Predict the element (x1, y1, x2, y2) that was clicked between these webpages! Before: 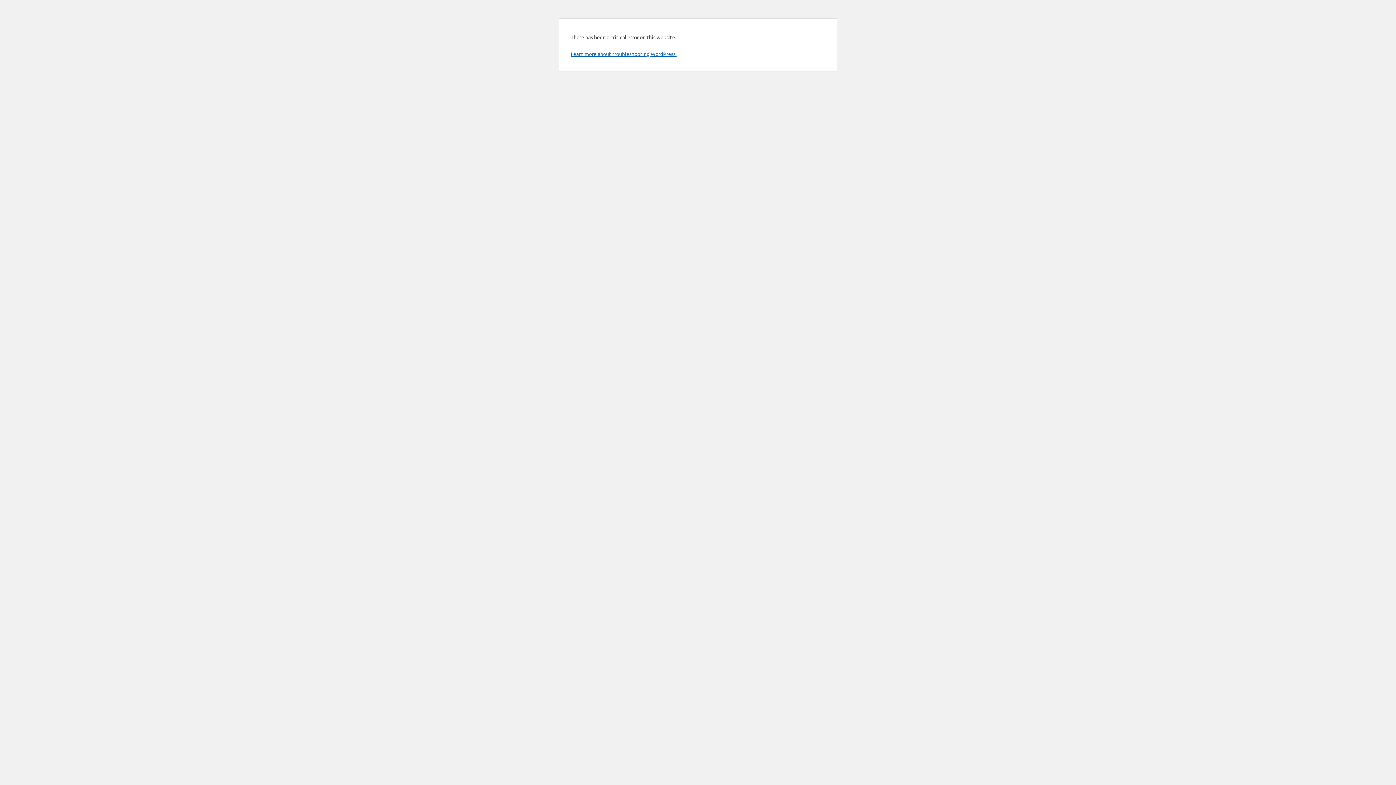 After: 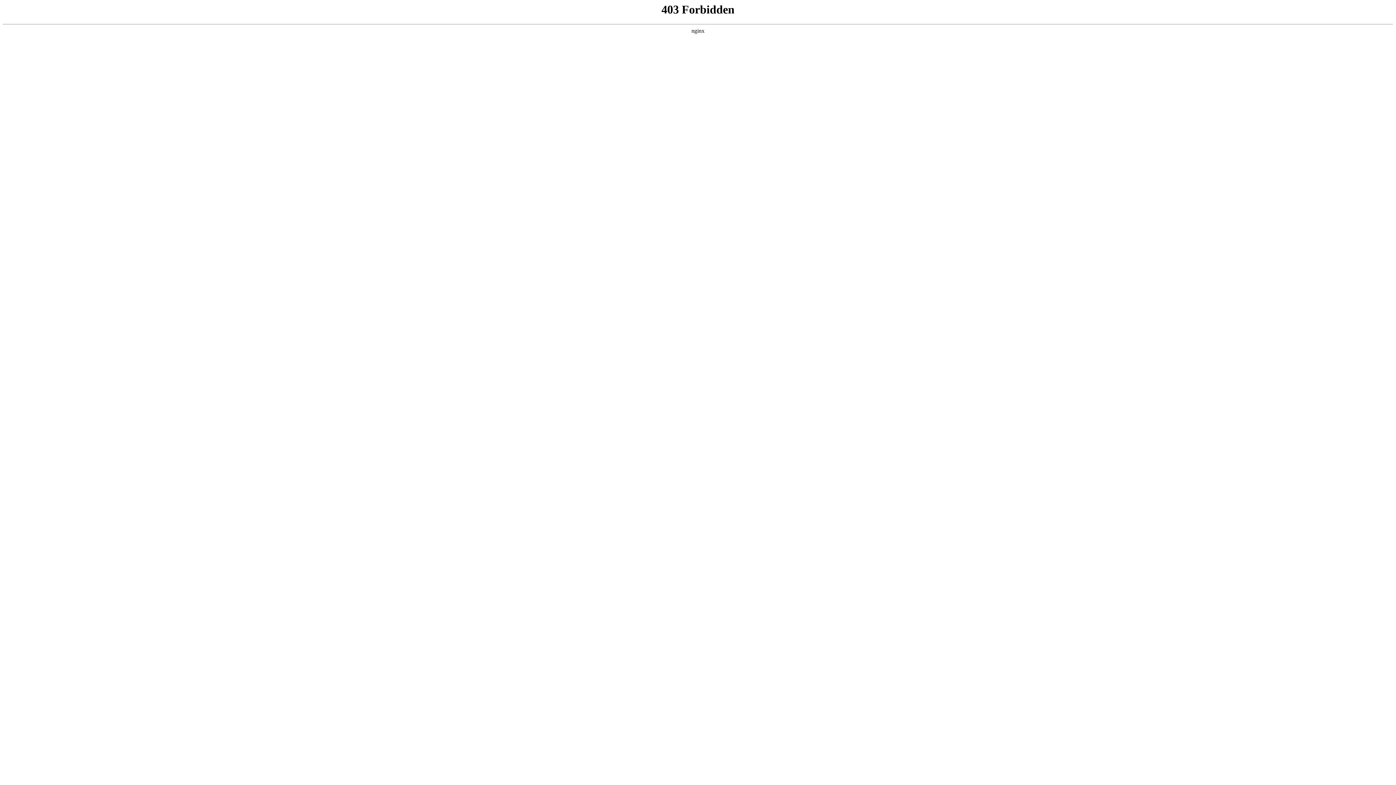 Action: label: Learn more about troubleshooting WordPress. bbox: (570, 50, 676, 57)